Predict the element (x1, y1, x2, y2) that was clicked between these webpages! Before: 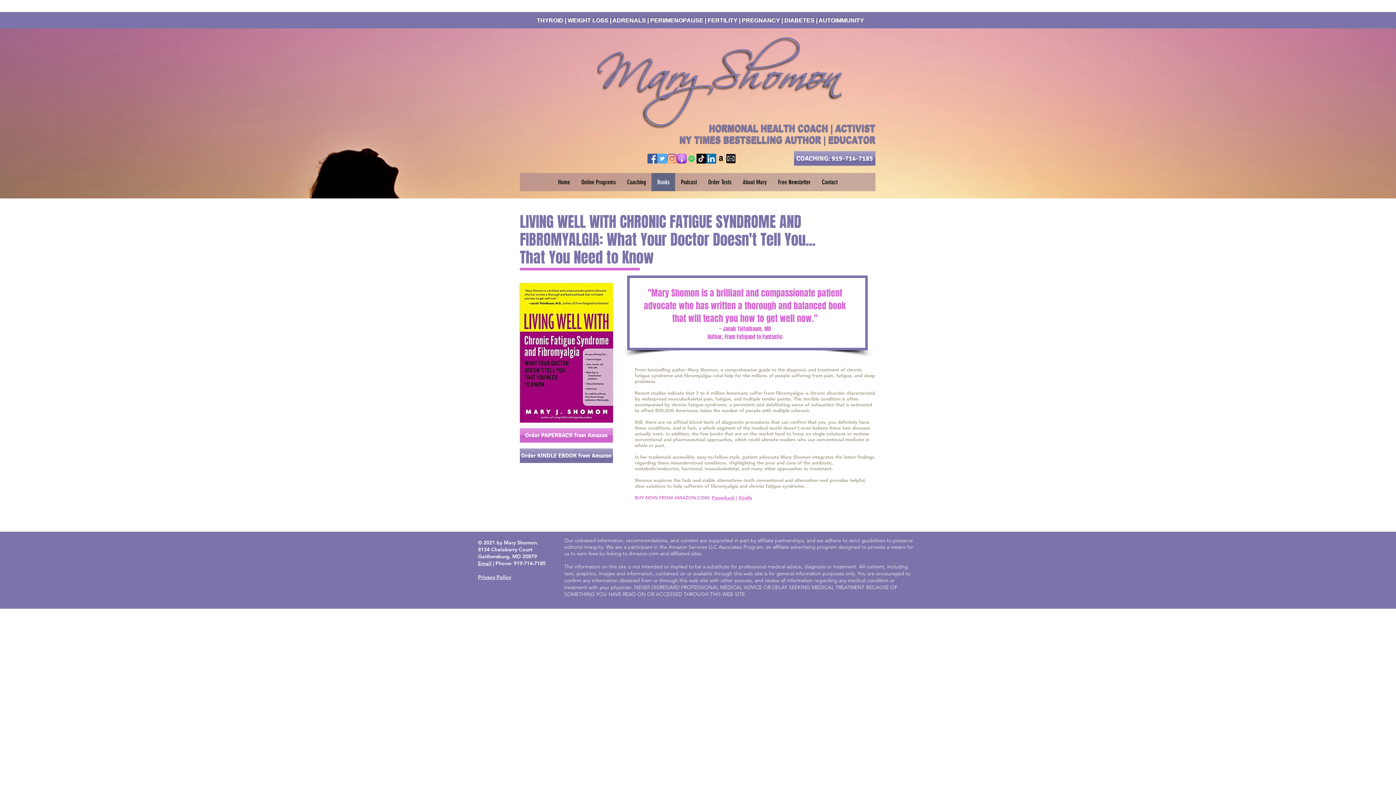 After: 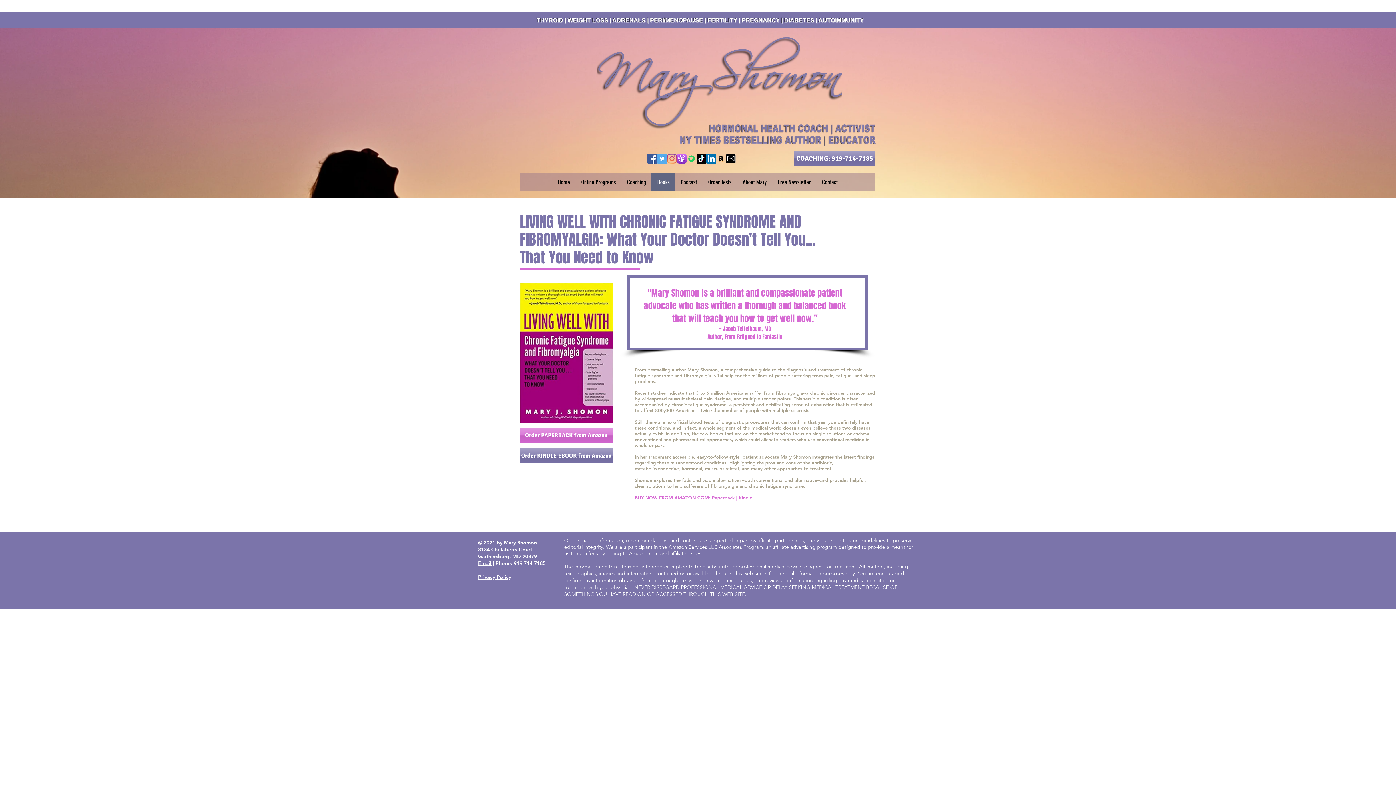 Action: bbox: (677, 153, 686, 163) label: applepodcasts